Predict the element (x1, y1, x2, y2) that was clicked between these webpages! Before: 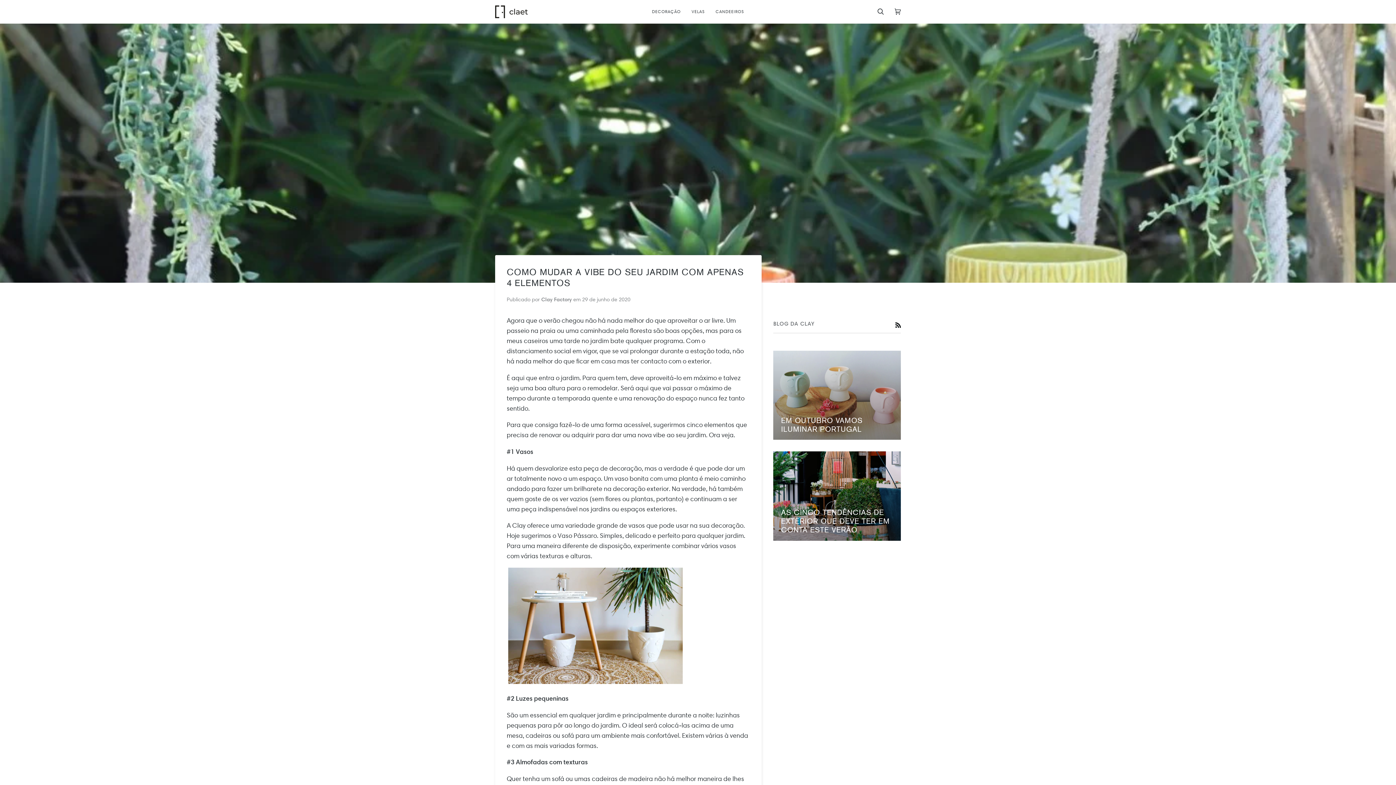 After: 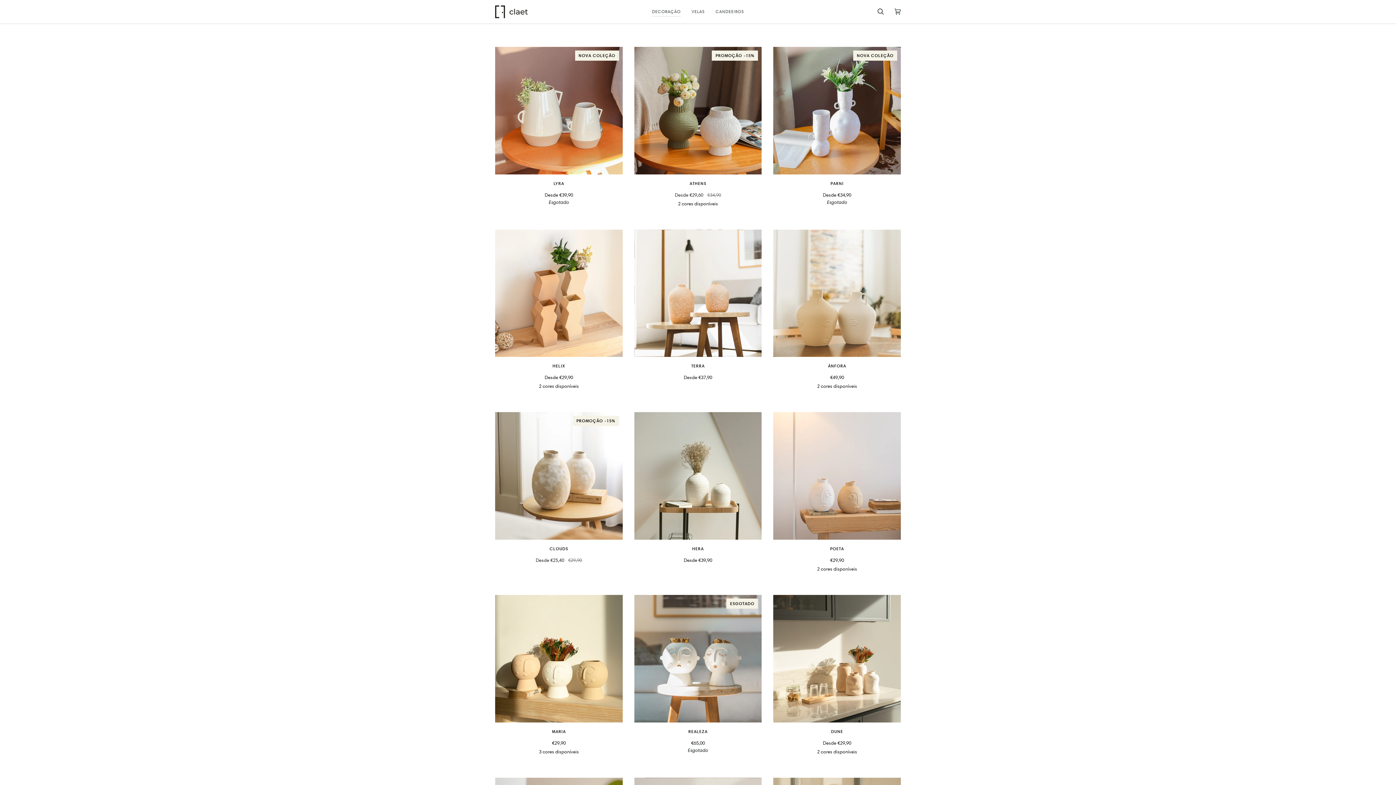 Action: bbox: (646, 0, 686, 23) label: DECORAÇÃO